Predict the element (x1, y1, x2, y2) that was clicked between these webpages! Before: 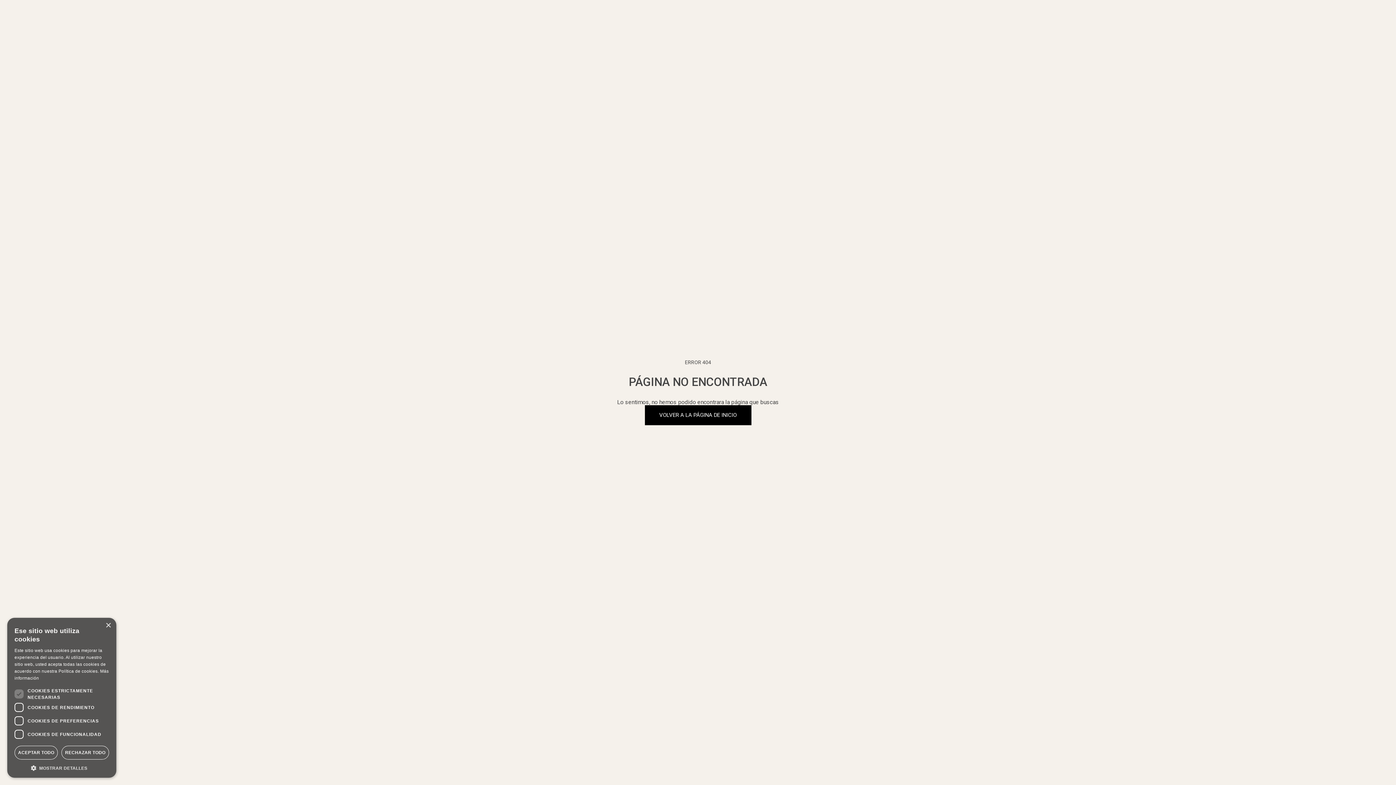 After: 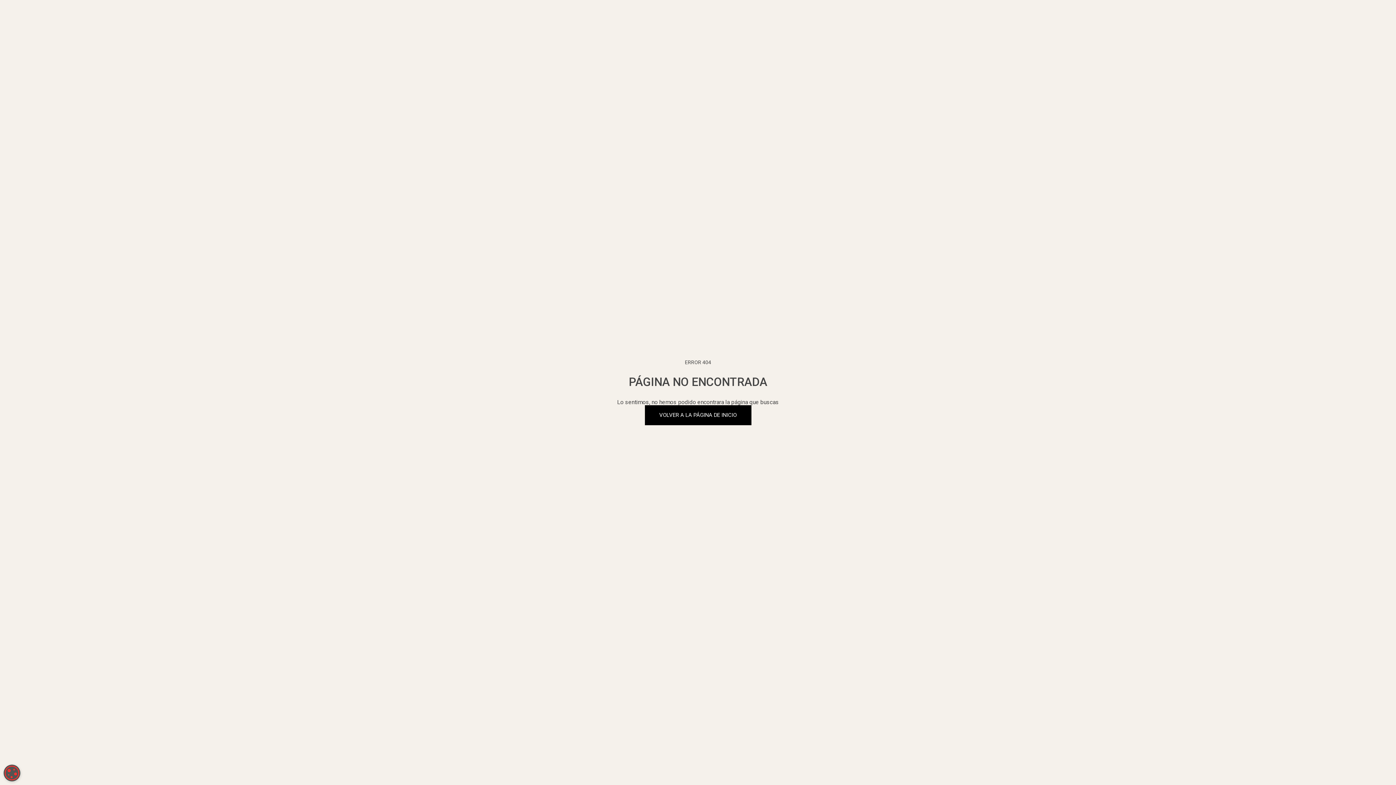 Action: bbox: (105, 623, 110, 628) label: Close